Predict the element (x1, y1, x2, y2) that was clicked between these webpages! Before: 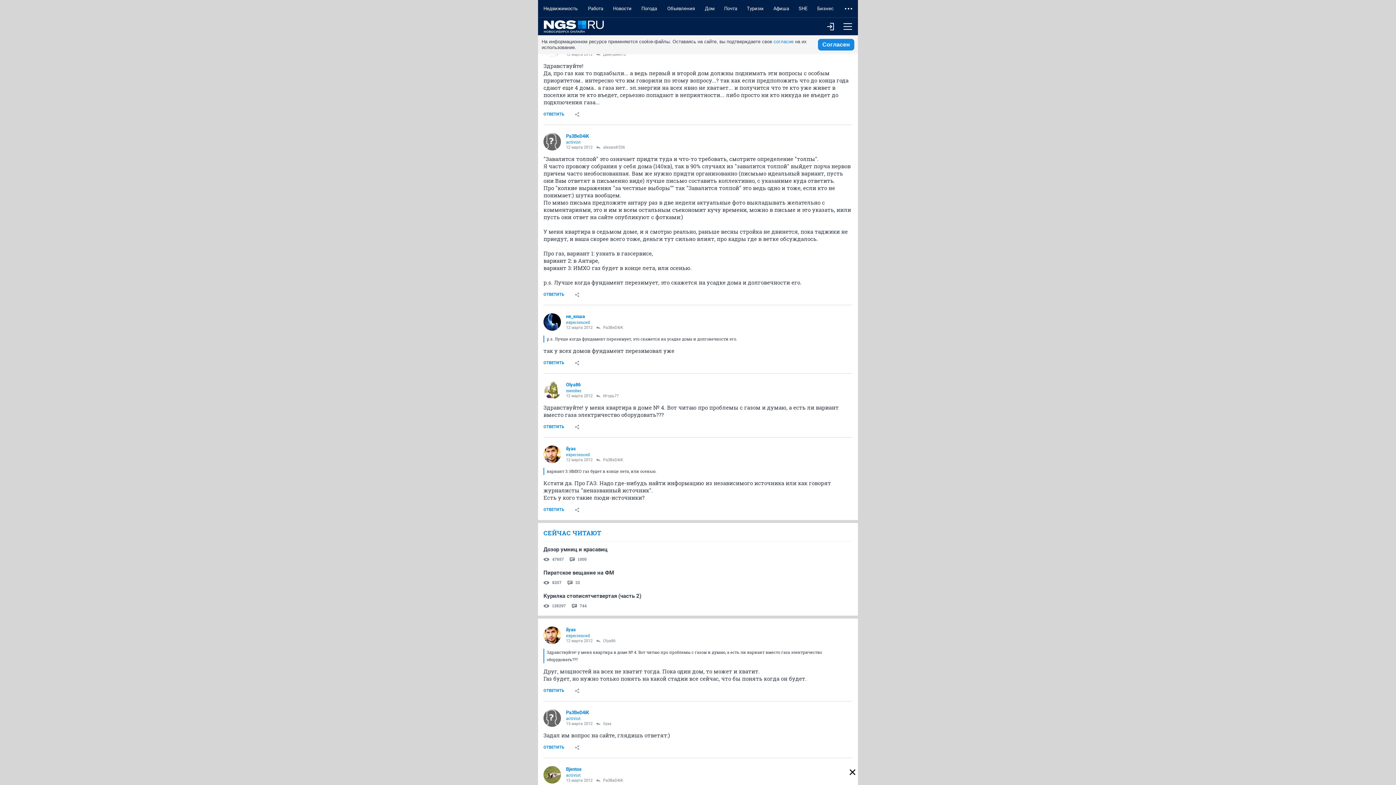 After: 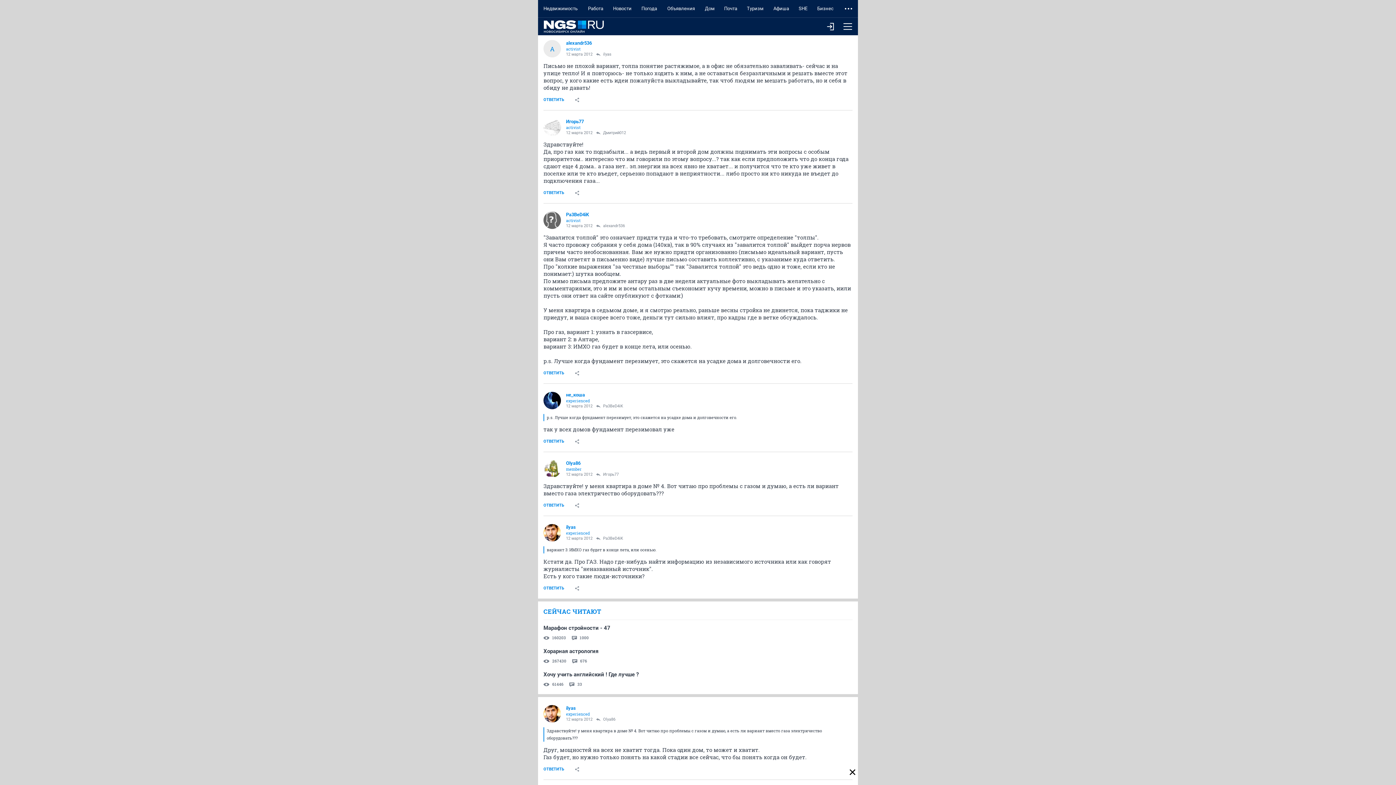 Action: label: alexandr536 bbox: (596, 145, 625, 149)